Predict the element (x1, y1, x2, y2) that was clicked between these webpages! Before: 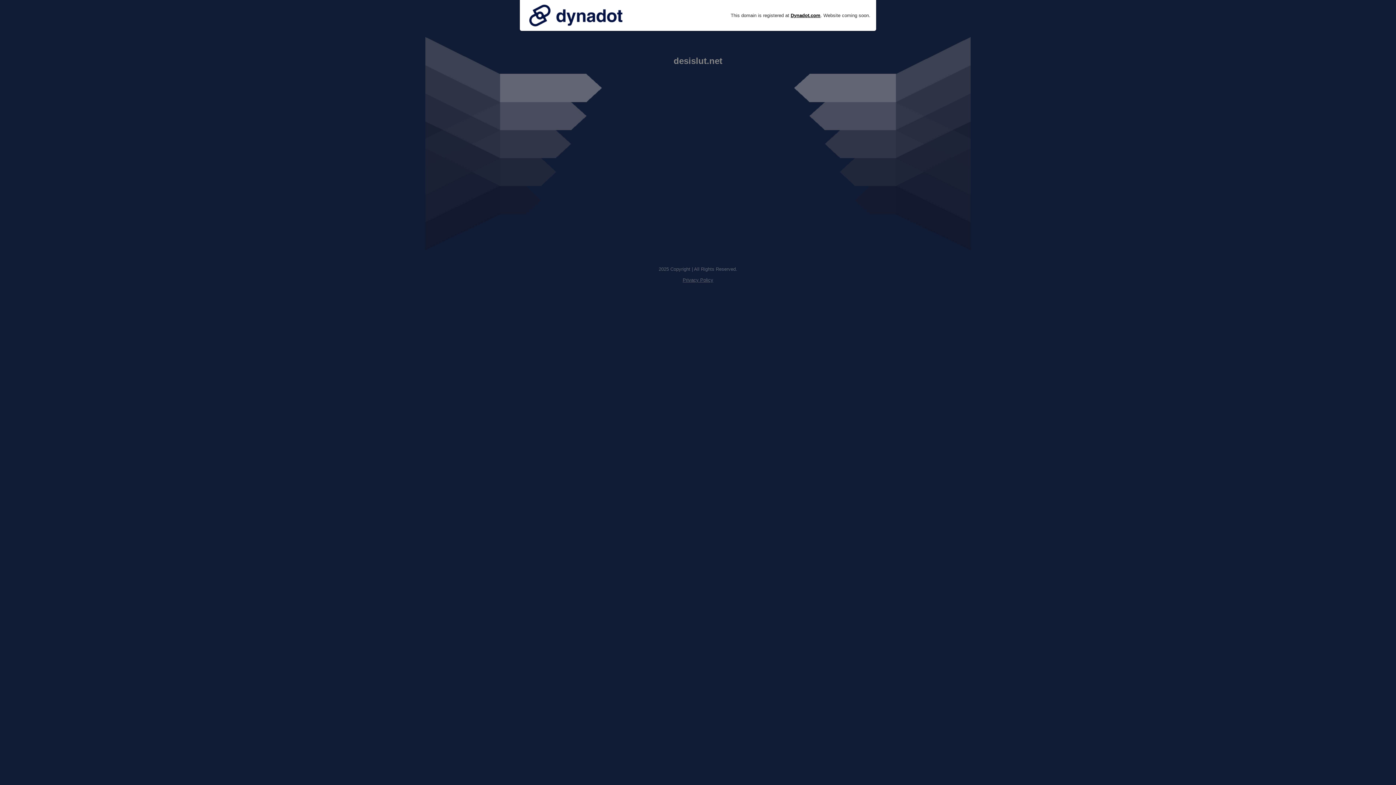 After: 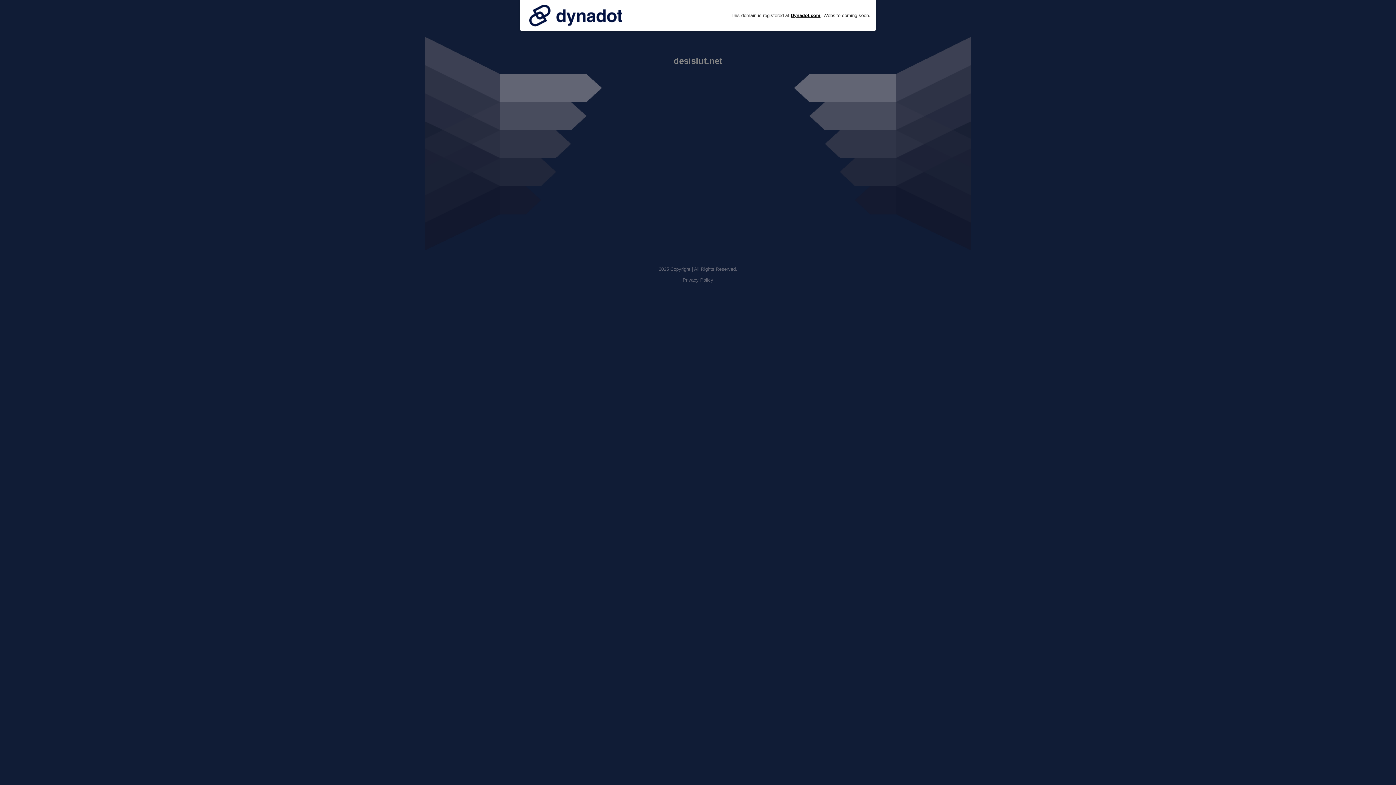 Action: bbox: (682, 277, 713, 282) label: Privacy Policy